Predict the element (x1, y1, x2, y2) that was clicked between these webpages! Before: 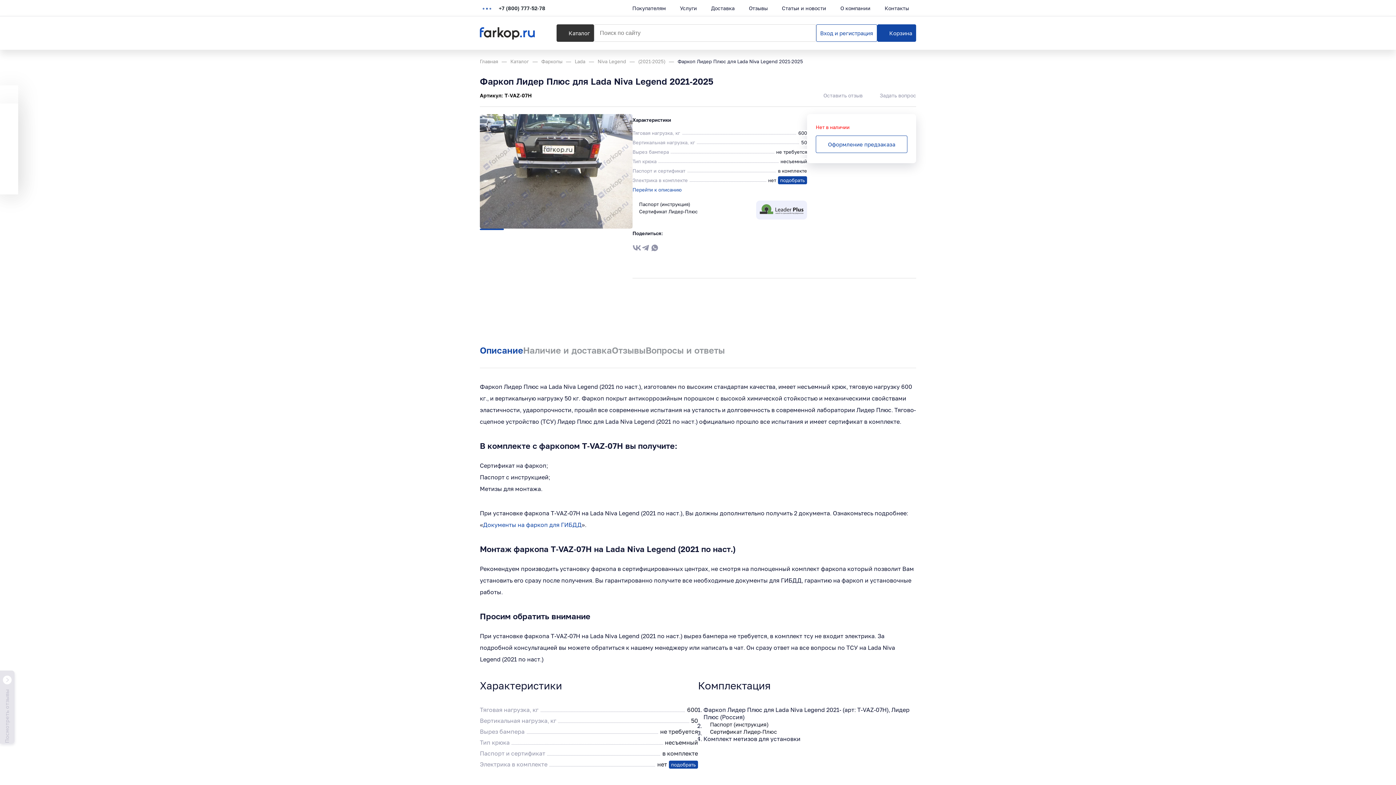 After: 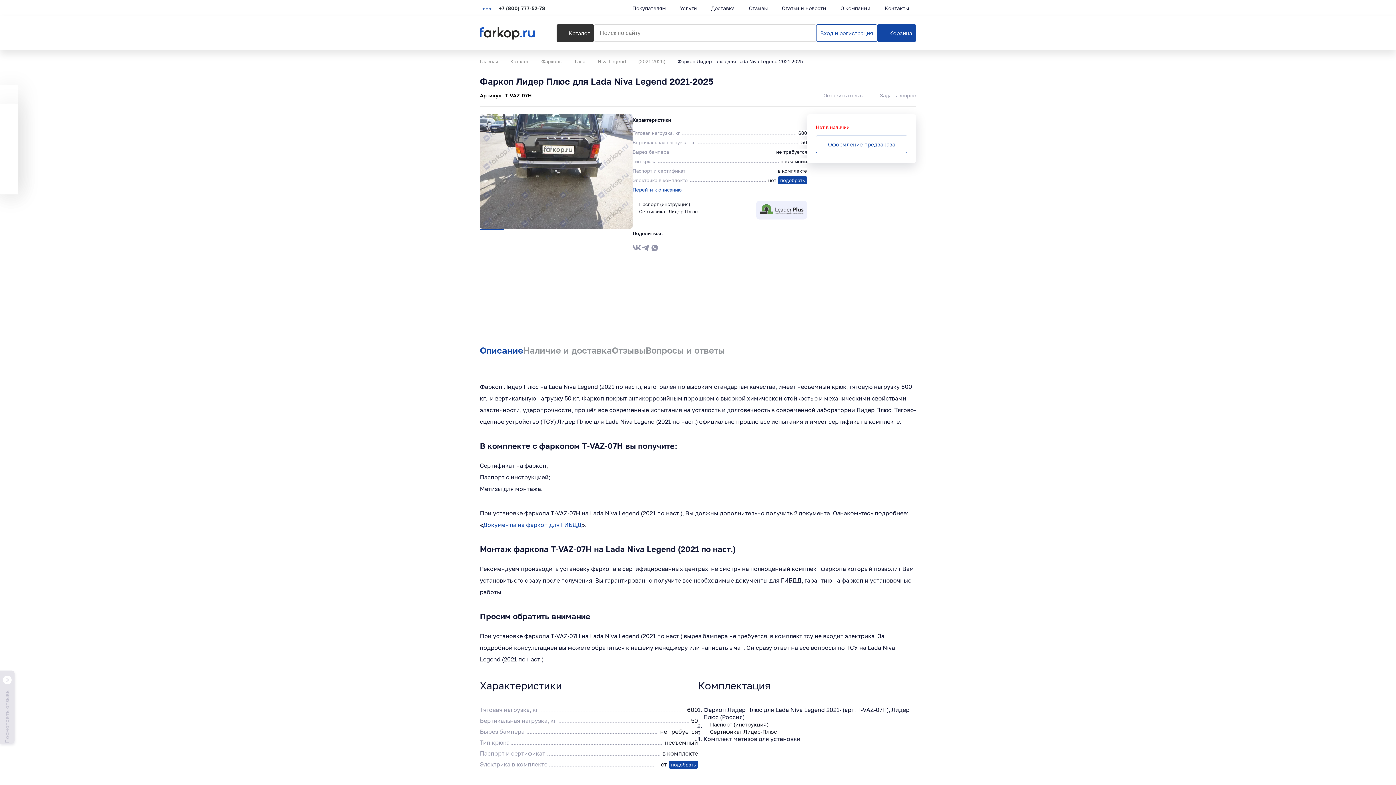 Action: label: Сертификат Лидер-Плюс bbox: (632, 208, 697, 215)